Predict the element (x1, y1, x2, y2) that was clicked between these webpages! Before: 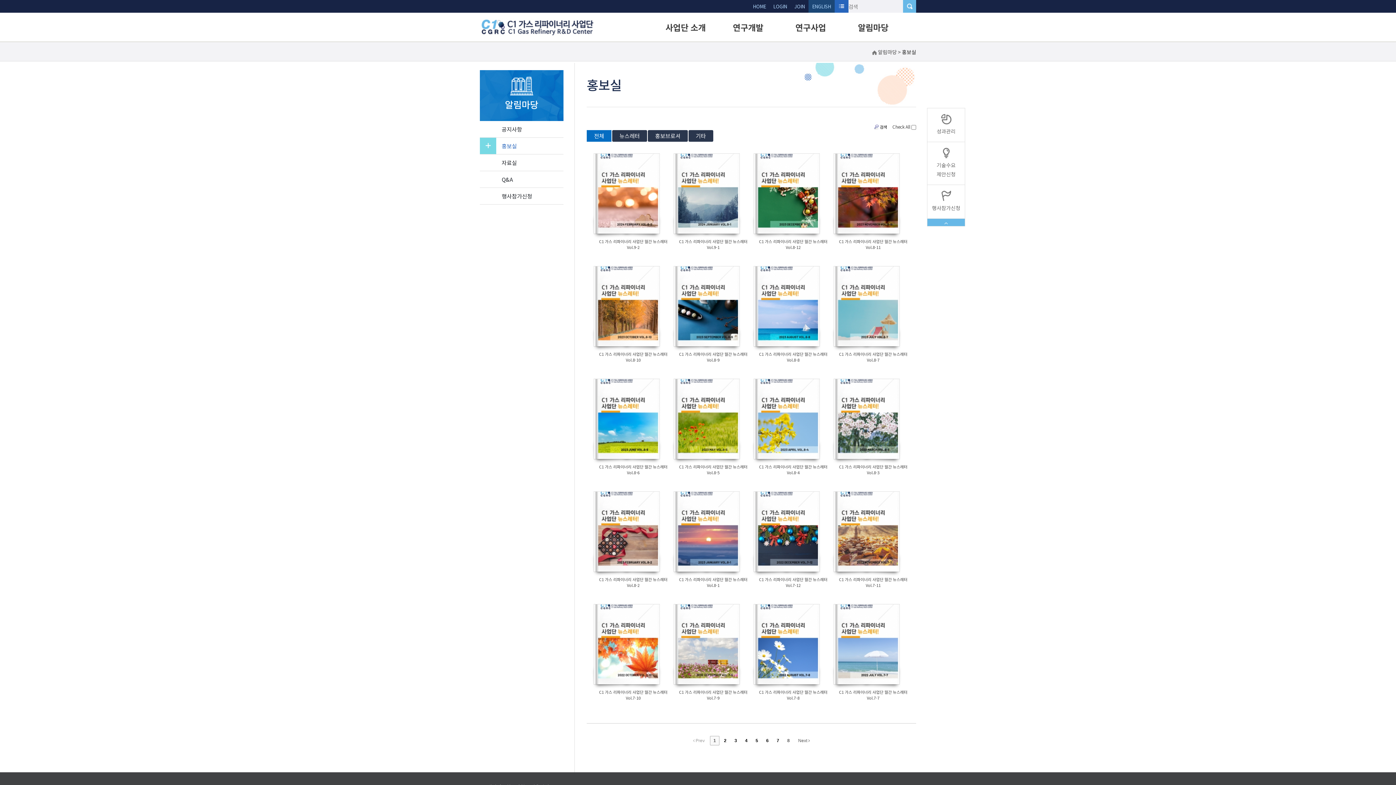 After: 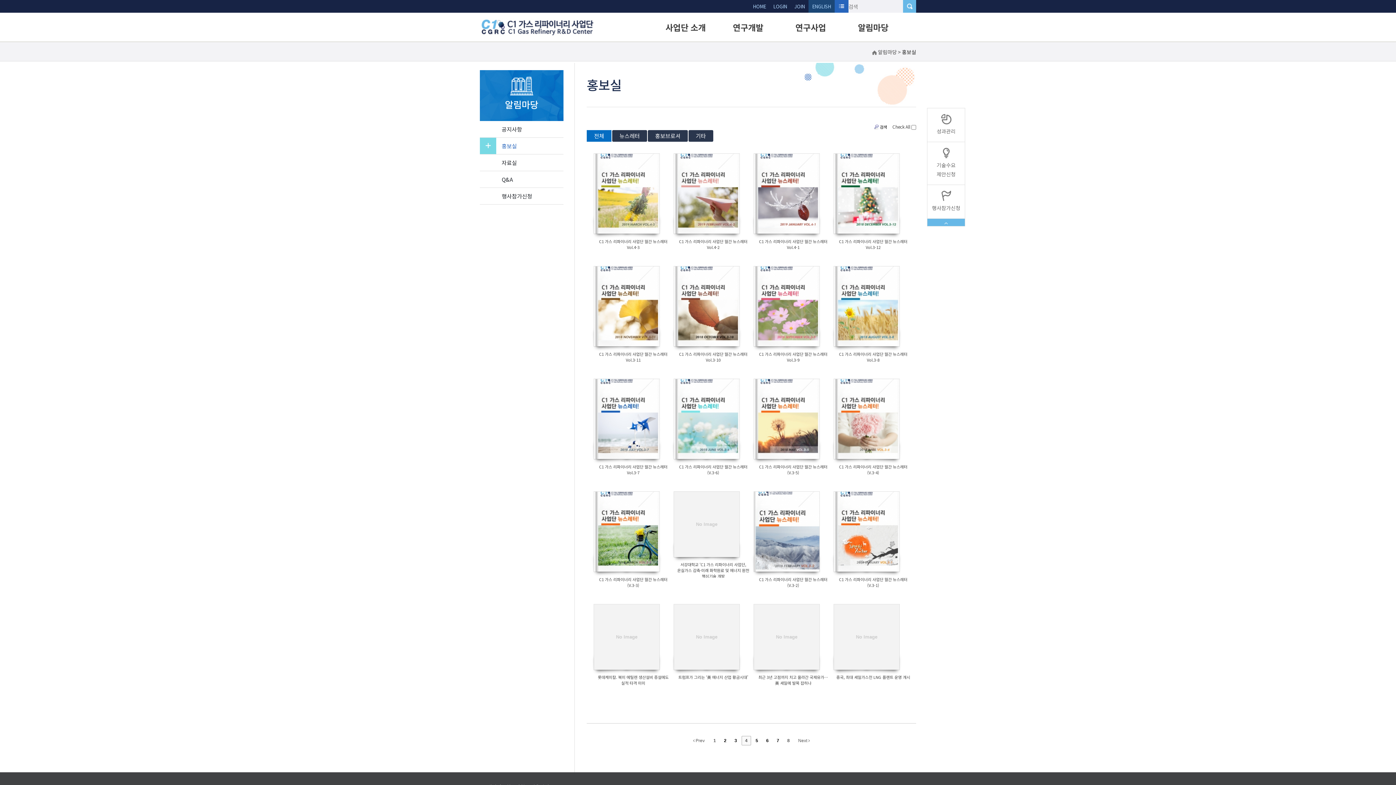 Action: label: 4 bbox: (741, 736, 751, 745)